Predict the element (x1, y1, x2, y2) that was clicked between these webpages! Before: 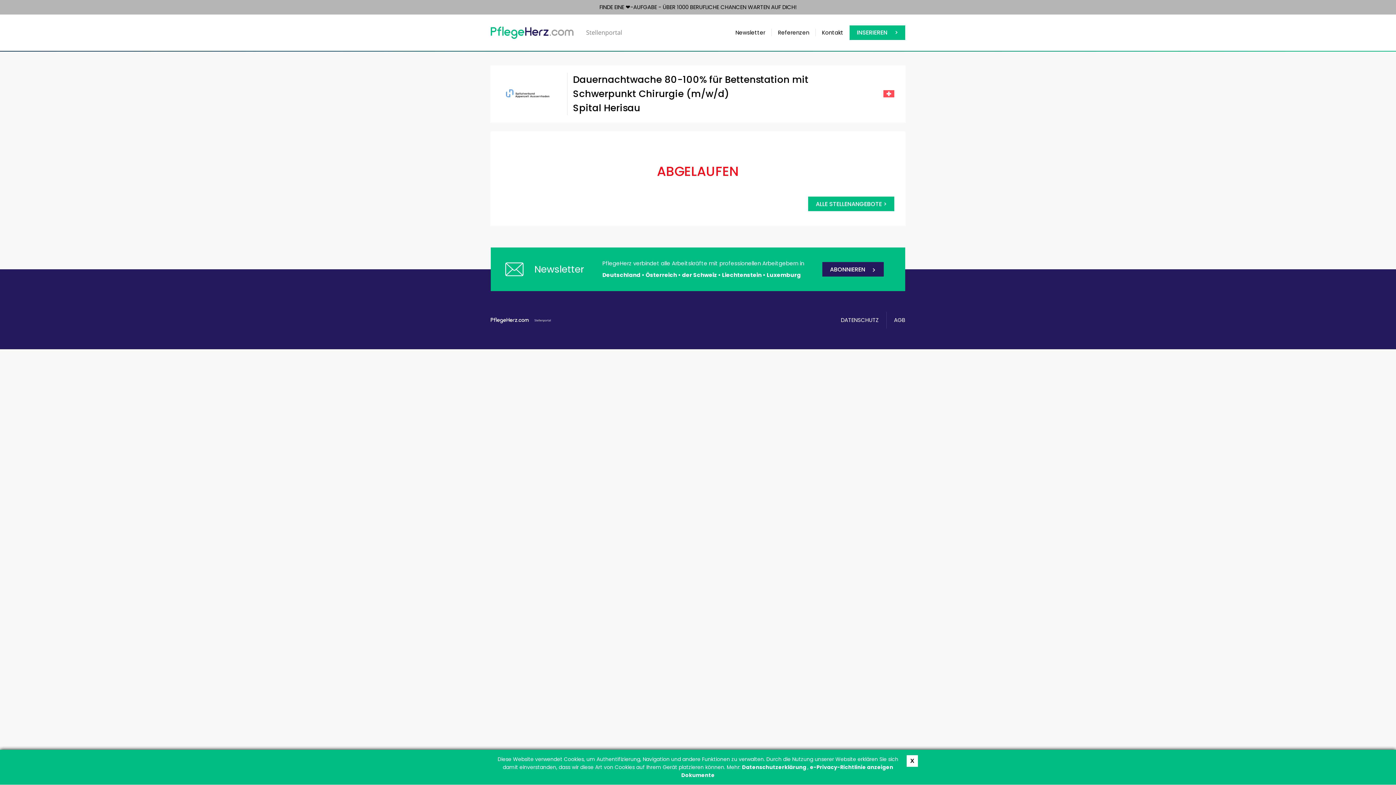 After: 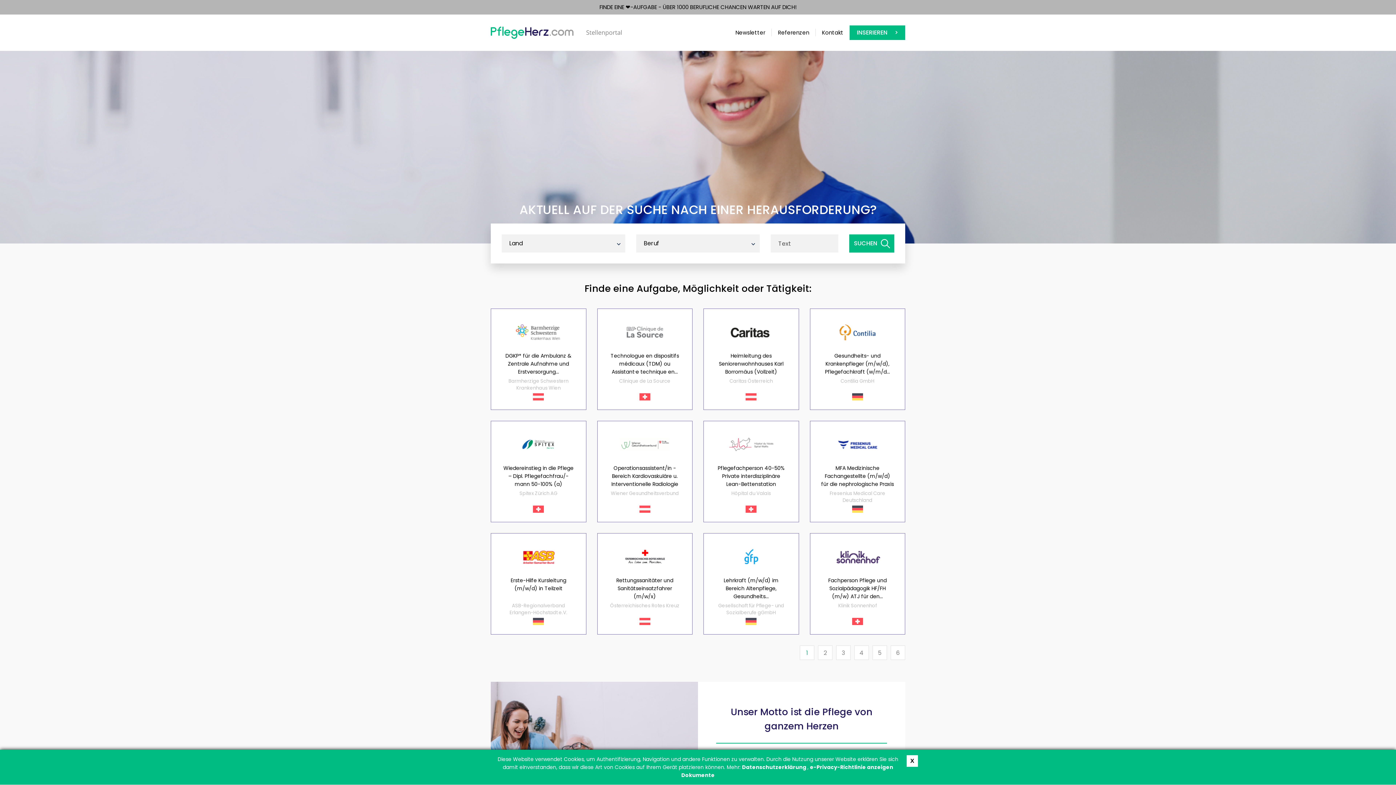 Action: bbox: (490, 14, 621, 50)